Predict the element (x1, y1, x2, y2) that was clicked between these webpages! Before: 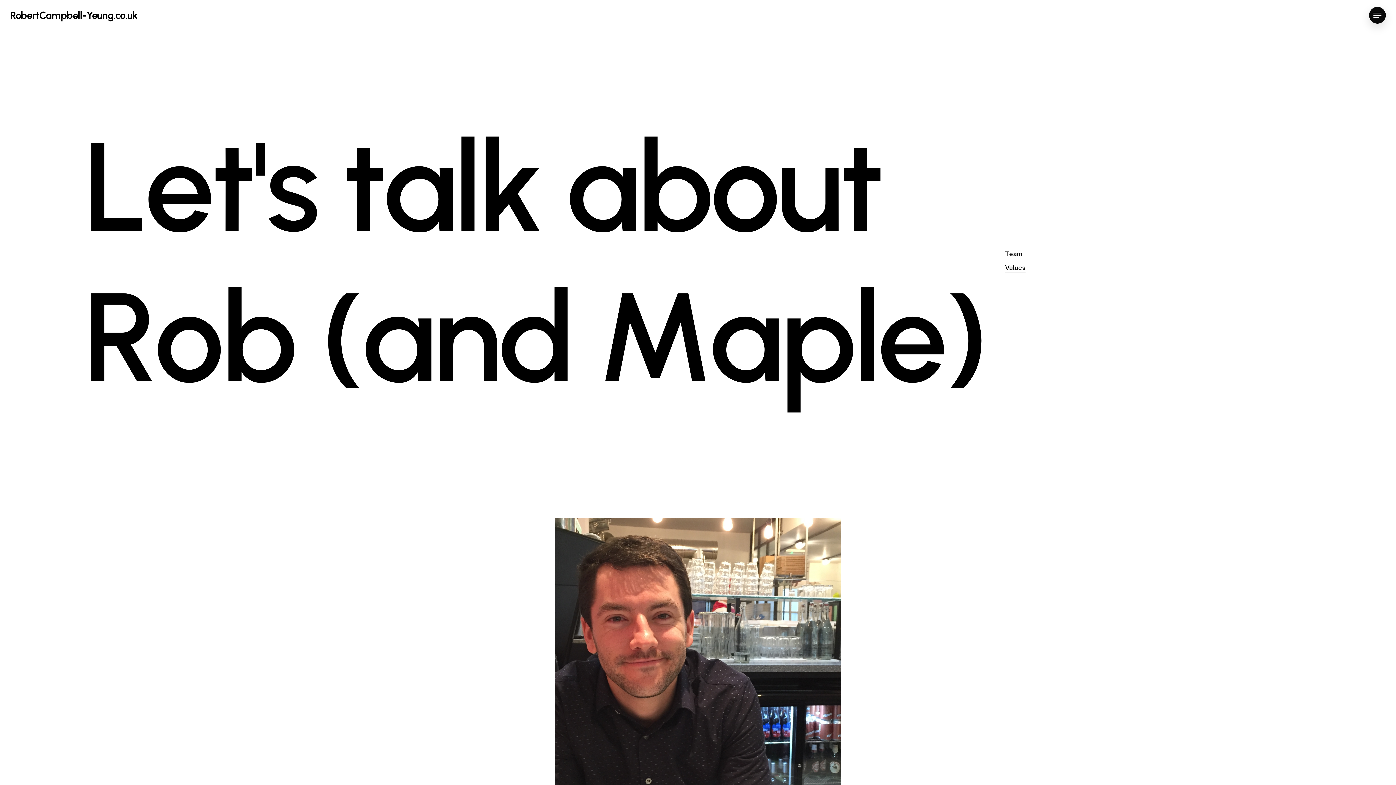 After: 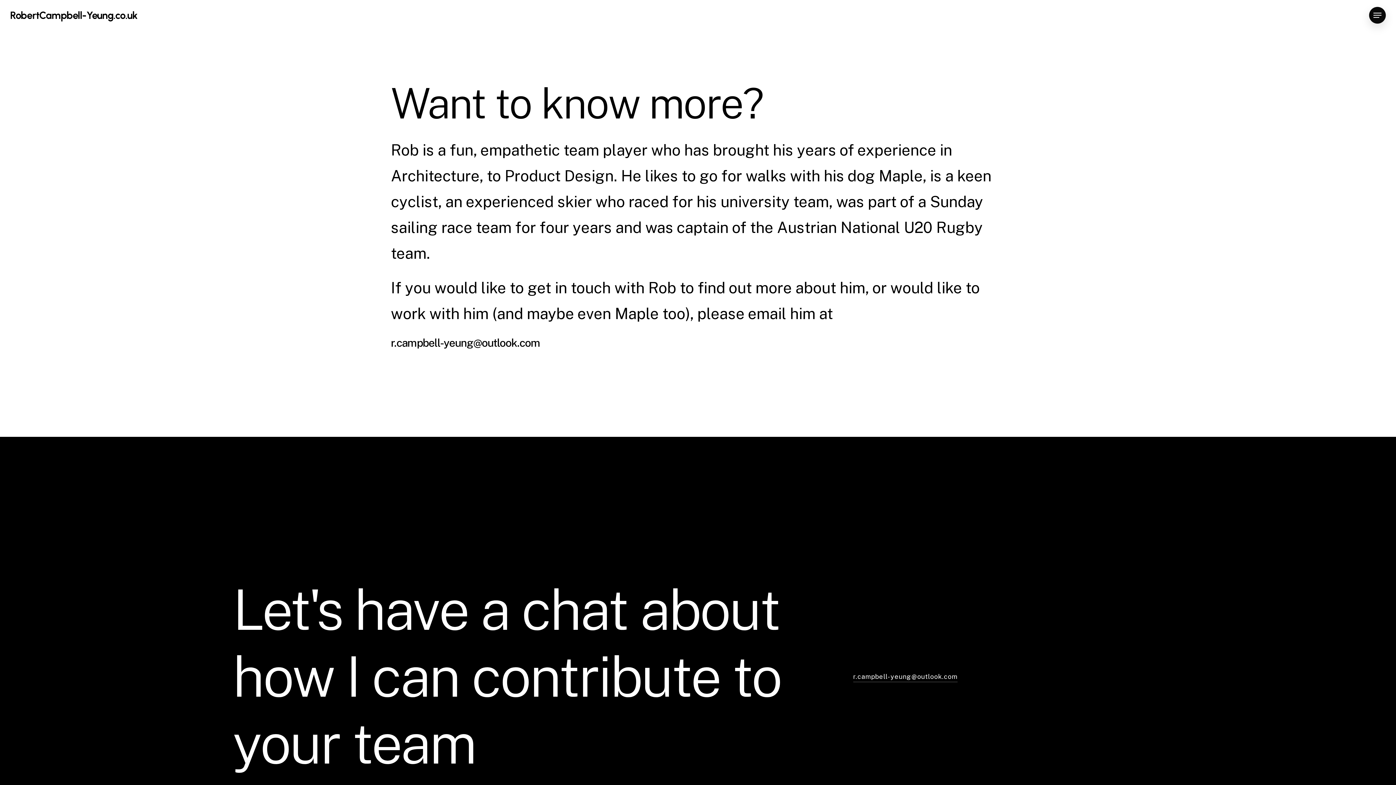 Action: label: Values bbox: (1005, 262, 1025, 272)